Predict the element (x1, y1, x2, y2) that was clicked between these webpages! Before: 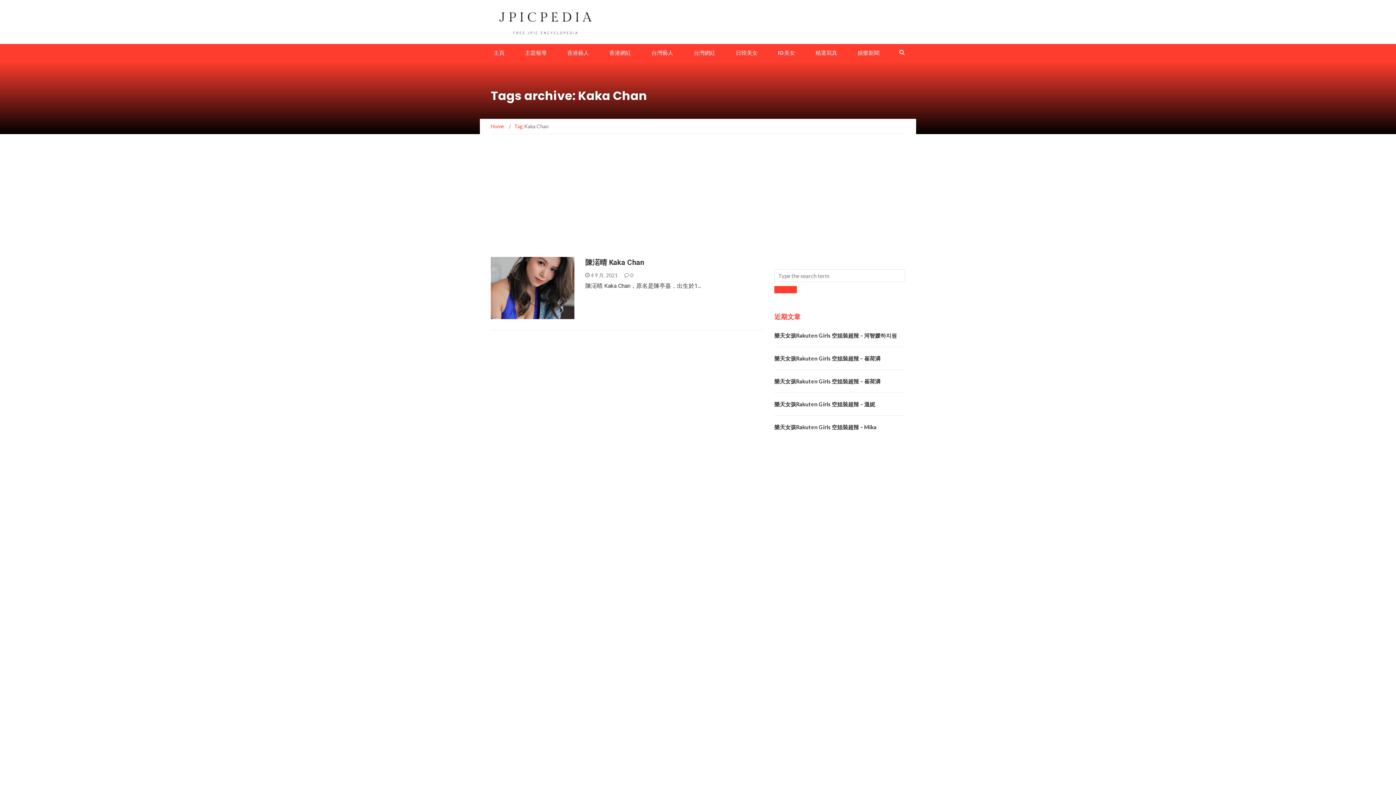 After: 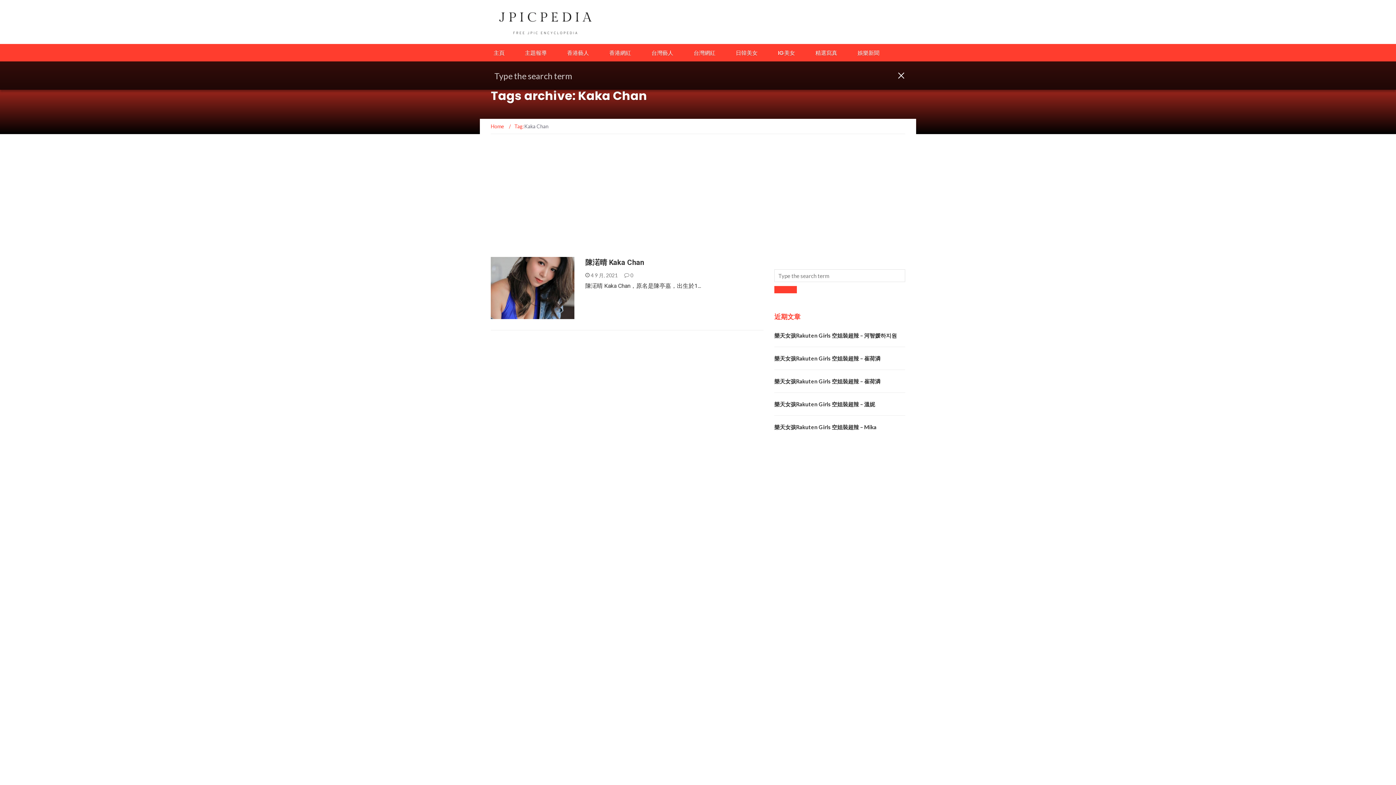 Action: bbox: (898, 45, 905, 59)